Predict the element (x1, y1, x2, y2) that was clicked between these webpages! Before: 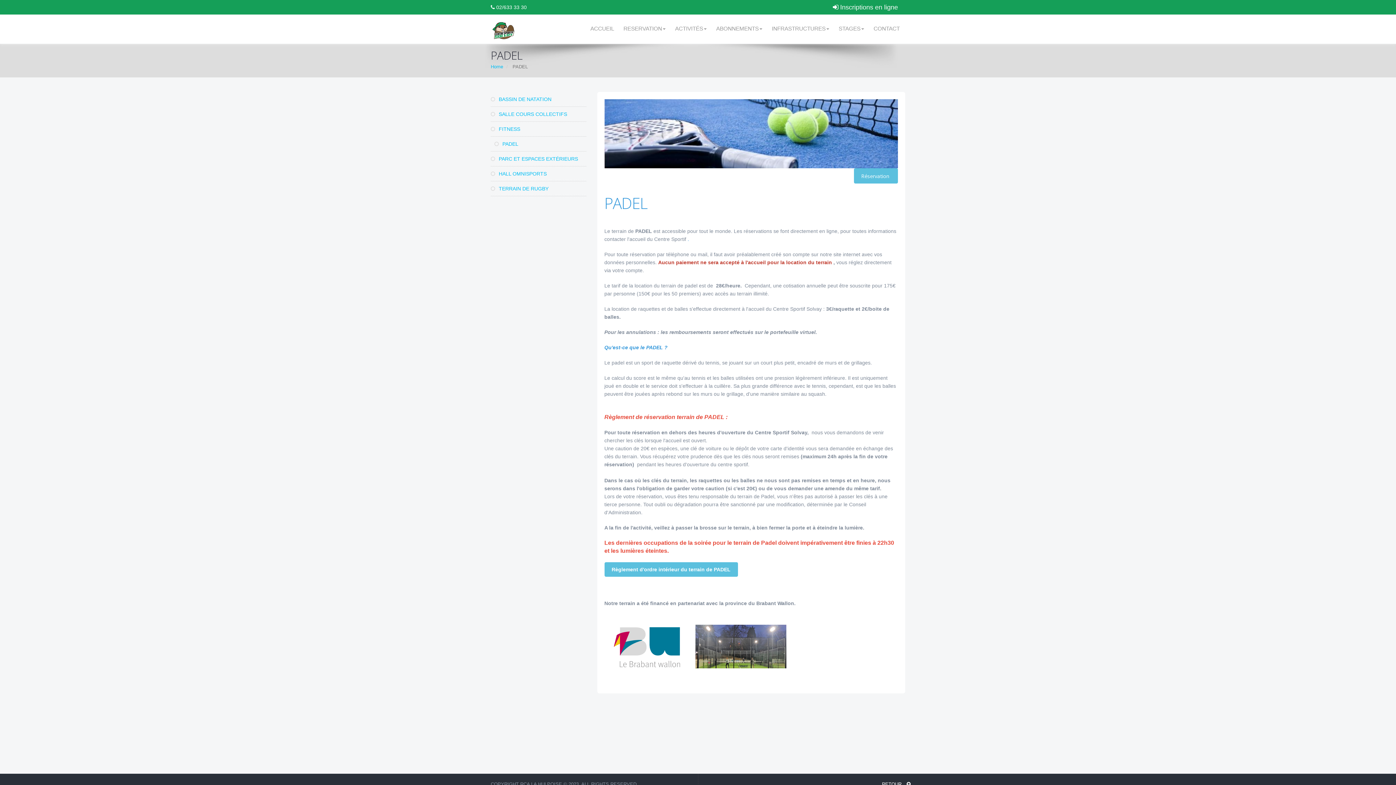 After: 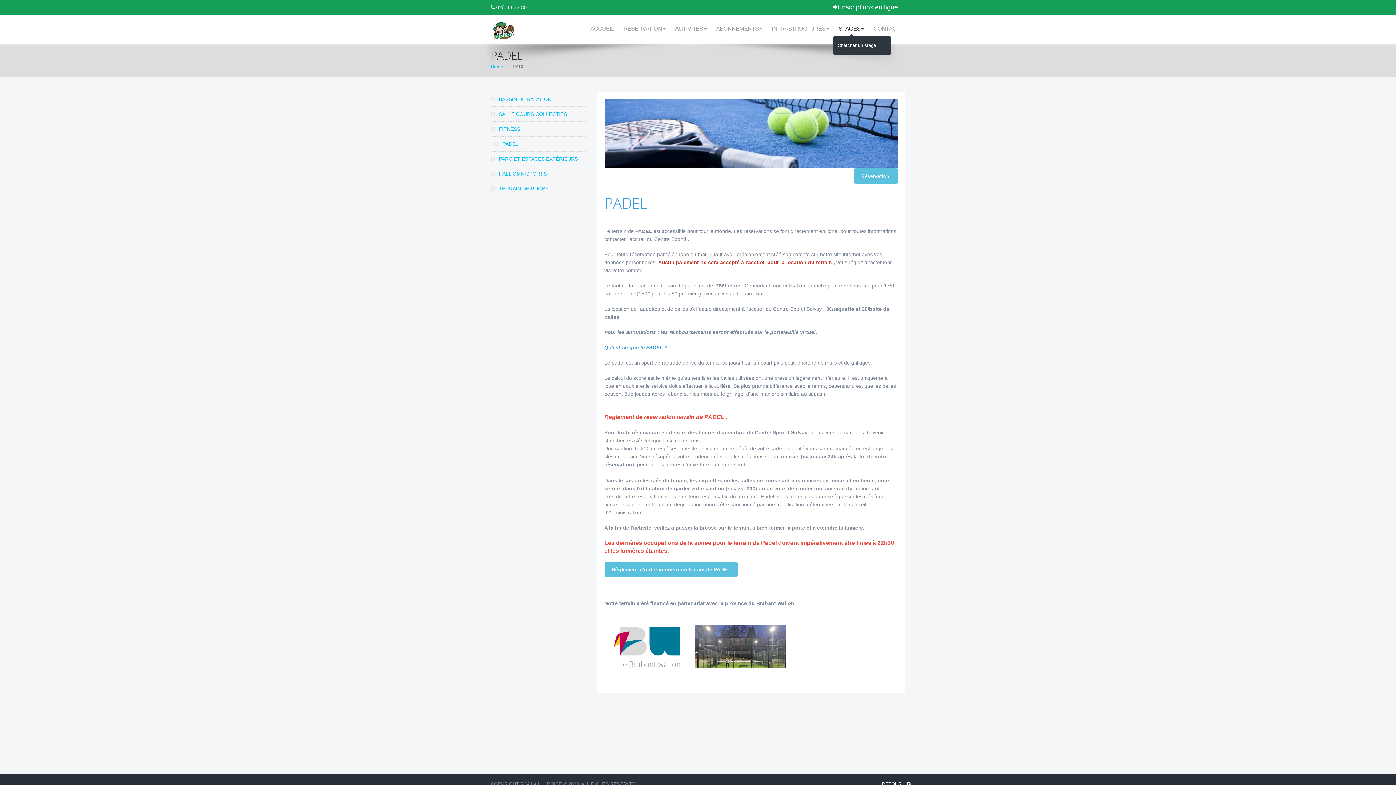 Action: label: STAGES bbox: (833, 21, 869, 36)